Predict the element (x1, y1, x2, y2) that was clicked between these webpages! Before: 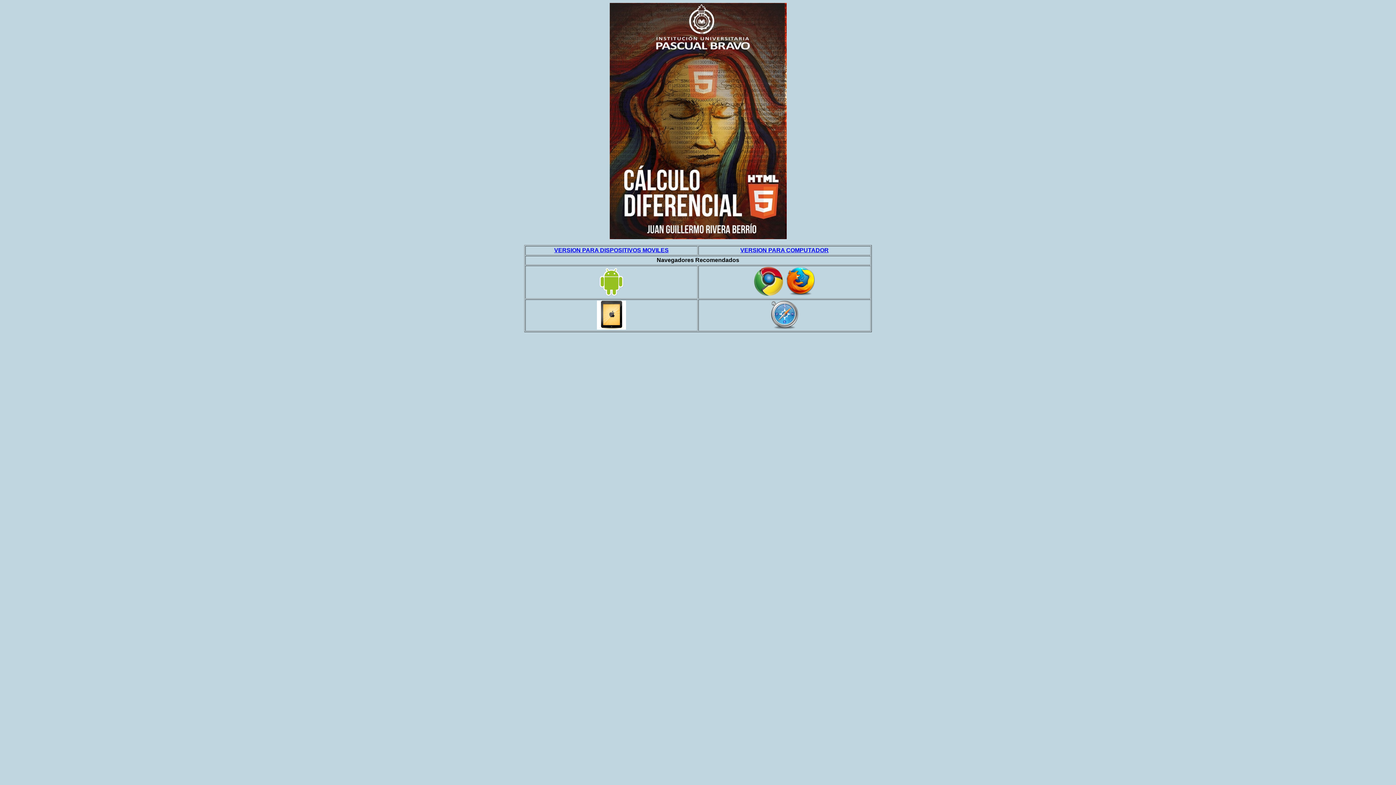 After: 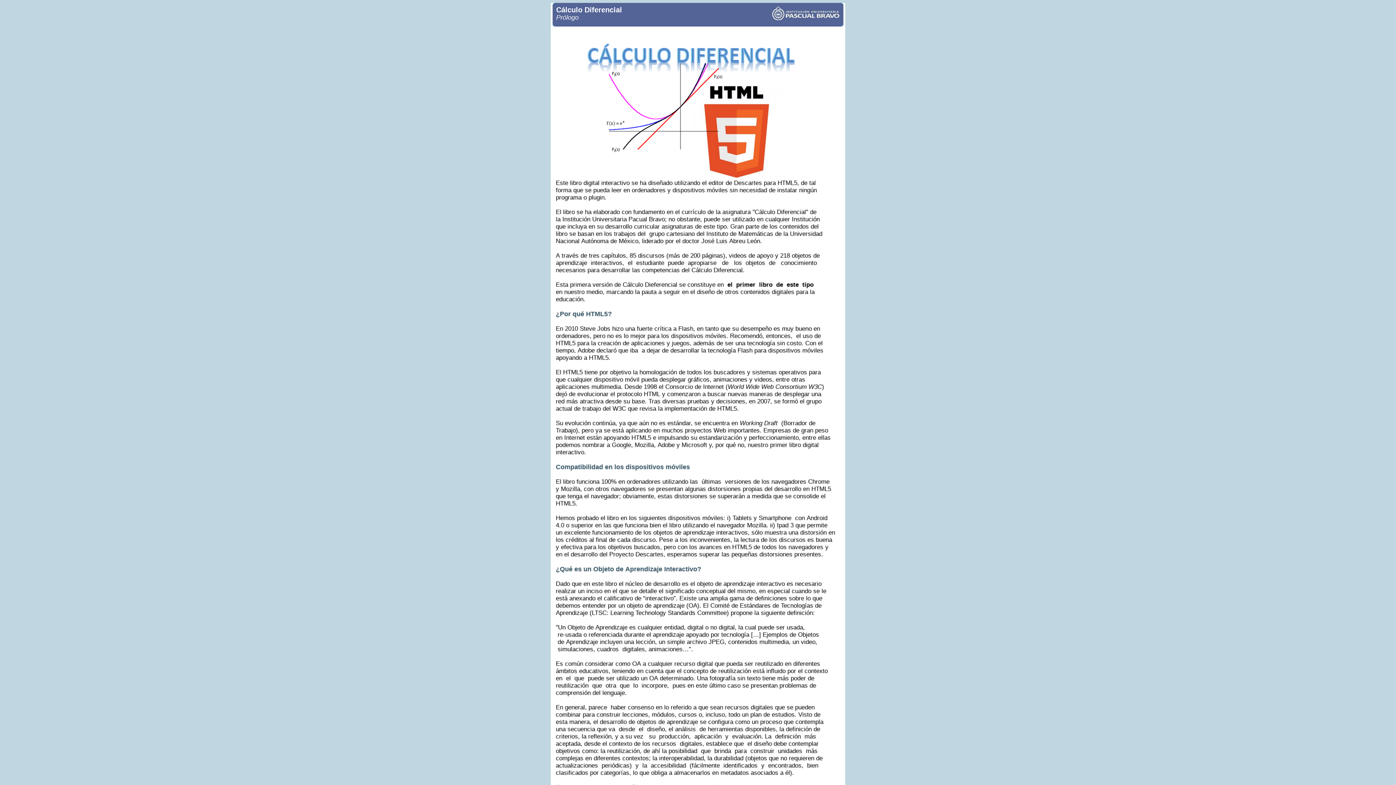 Action: bbox: (554, 247, 668, 253) label: VERSION PARA DISPOSITIVOS MOVILES